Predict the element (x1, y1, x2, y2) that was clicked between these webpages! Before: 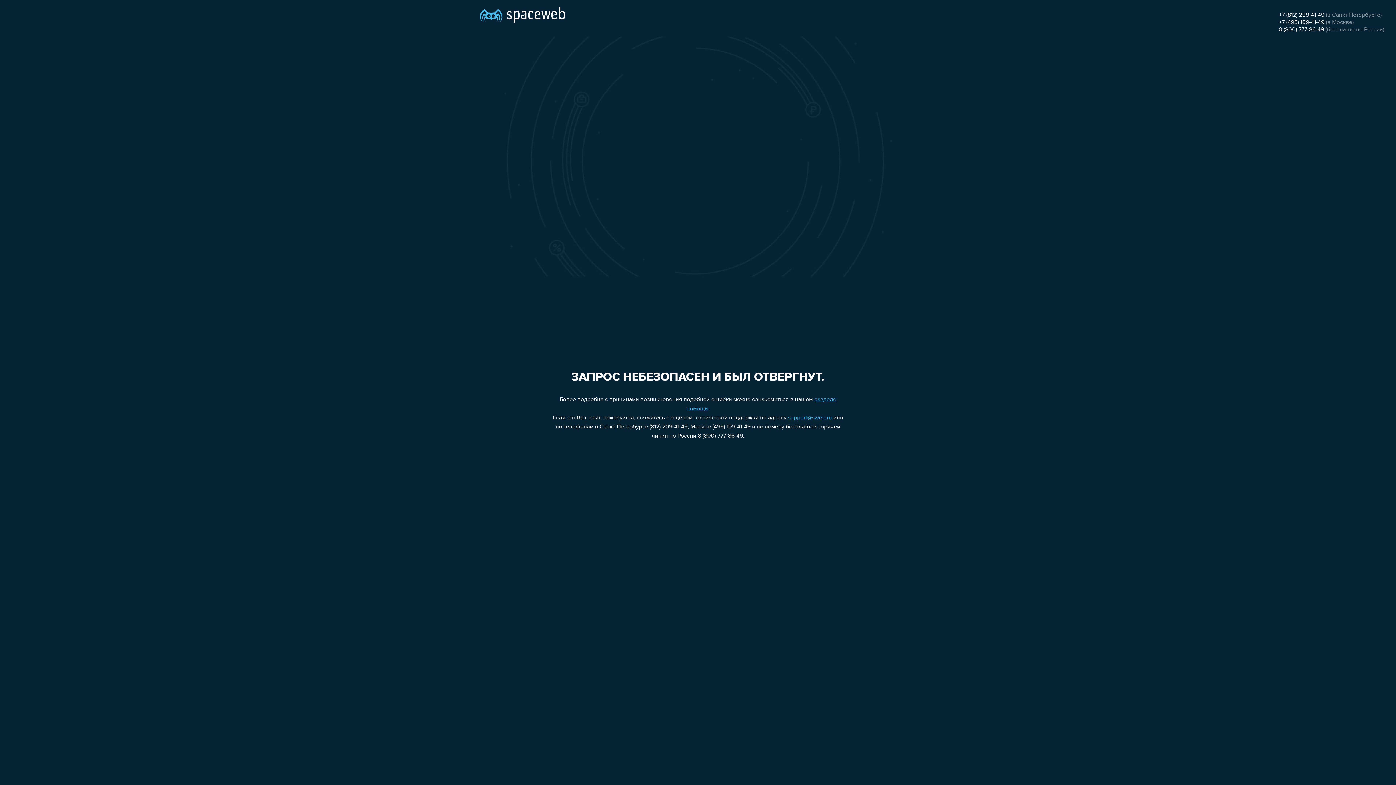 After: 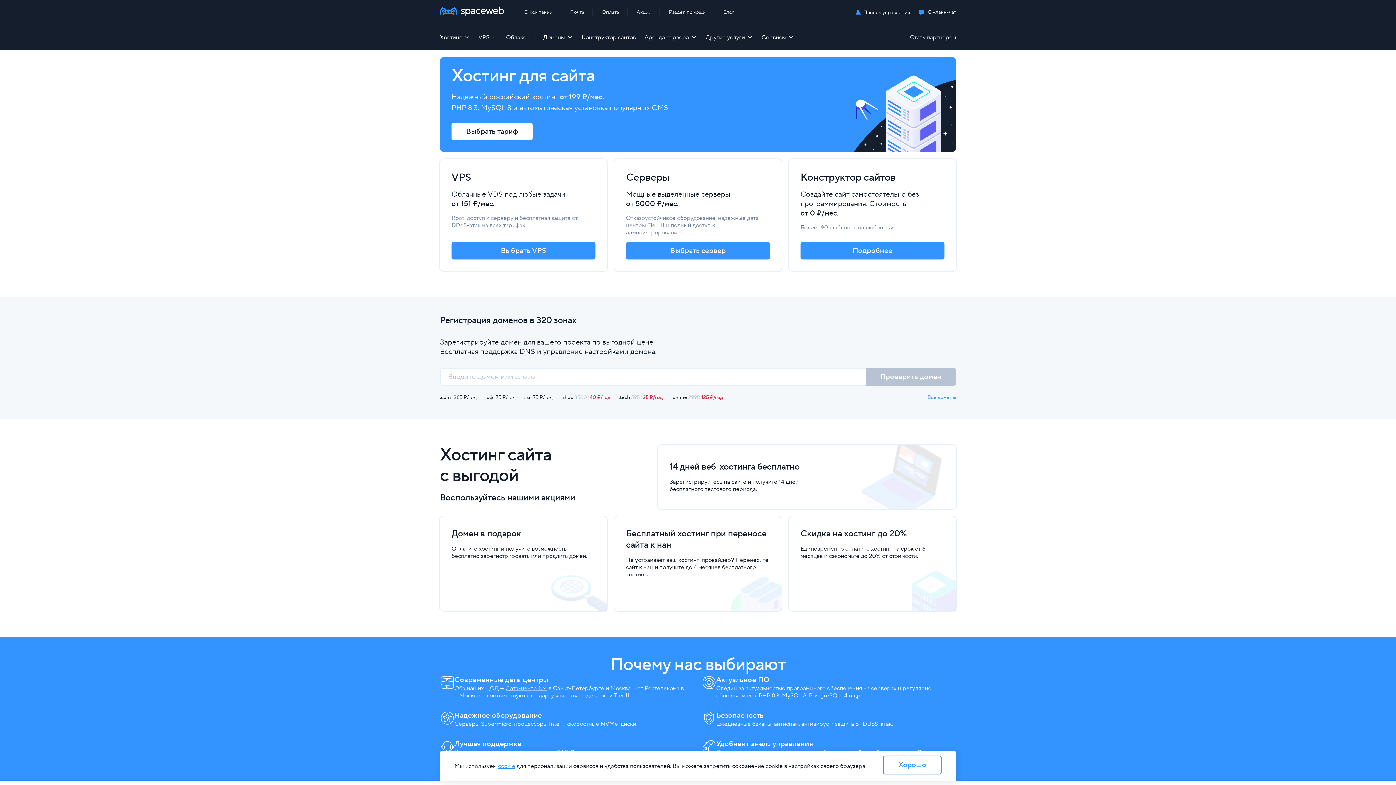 Action: bbox: (480, 0, 565, 25)